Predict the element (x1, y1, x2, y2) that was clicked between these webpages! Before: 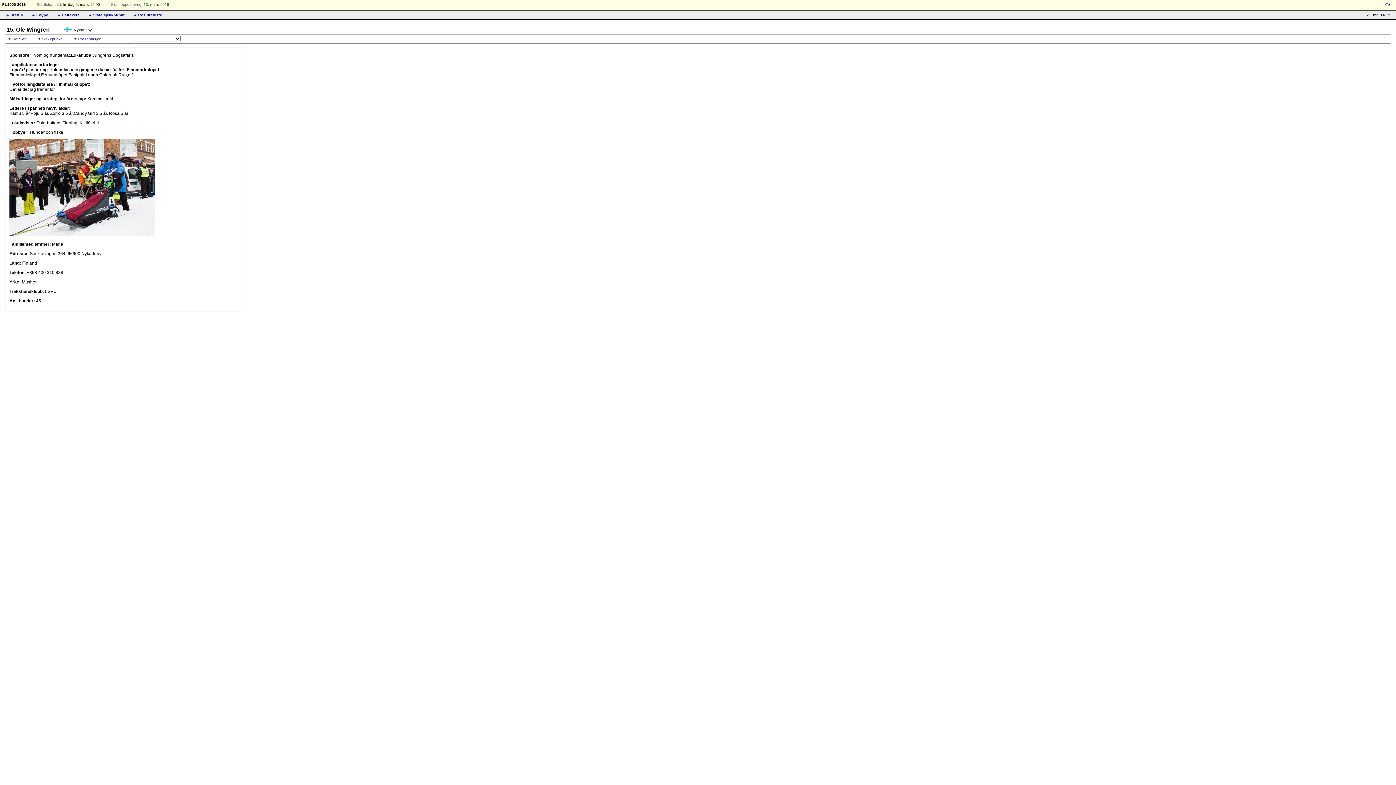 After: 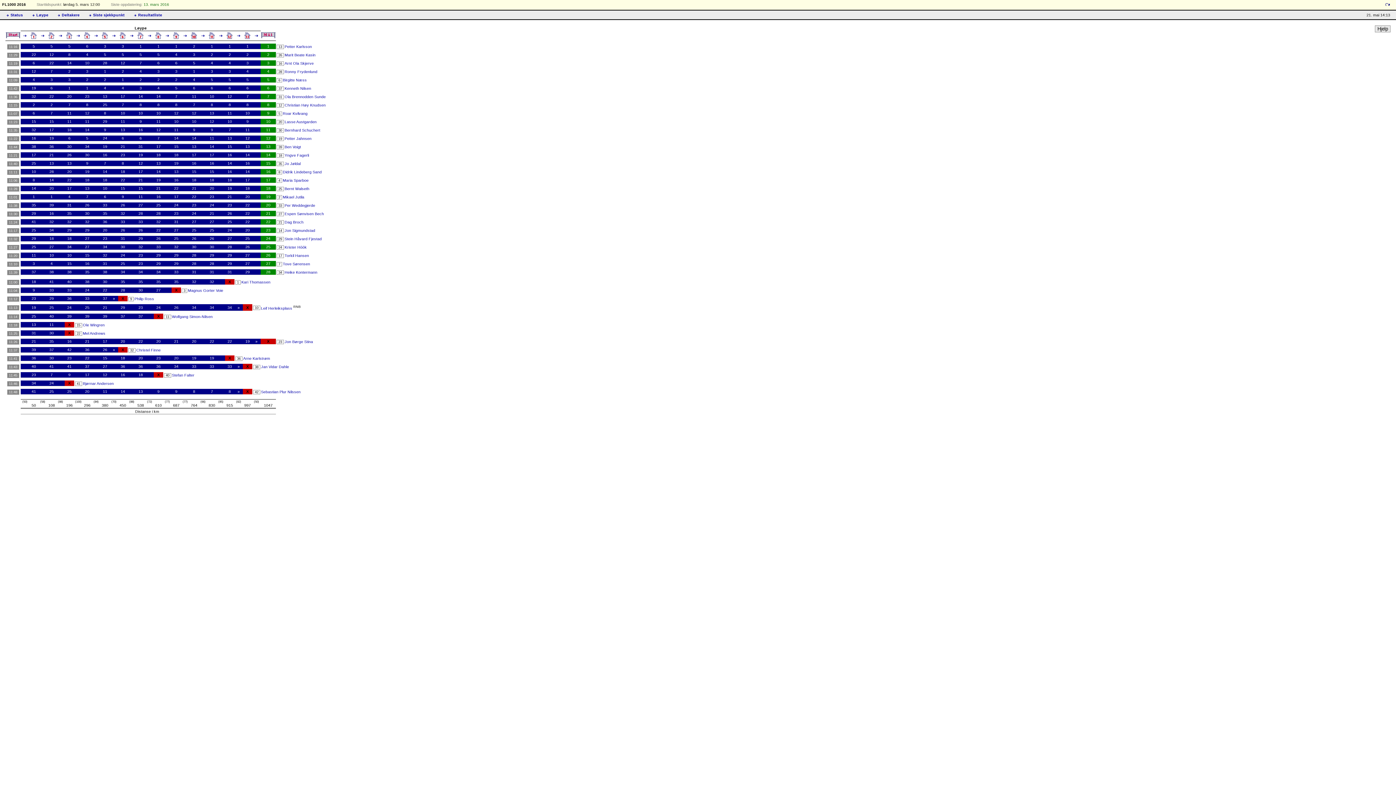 Action: bbox: (5, 12, 22, 17) label: Status